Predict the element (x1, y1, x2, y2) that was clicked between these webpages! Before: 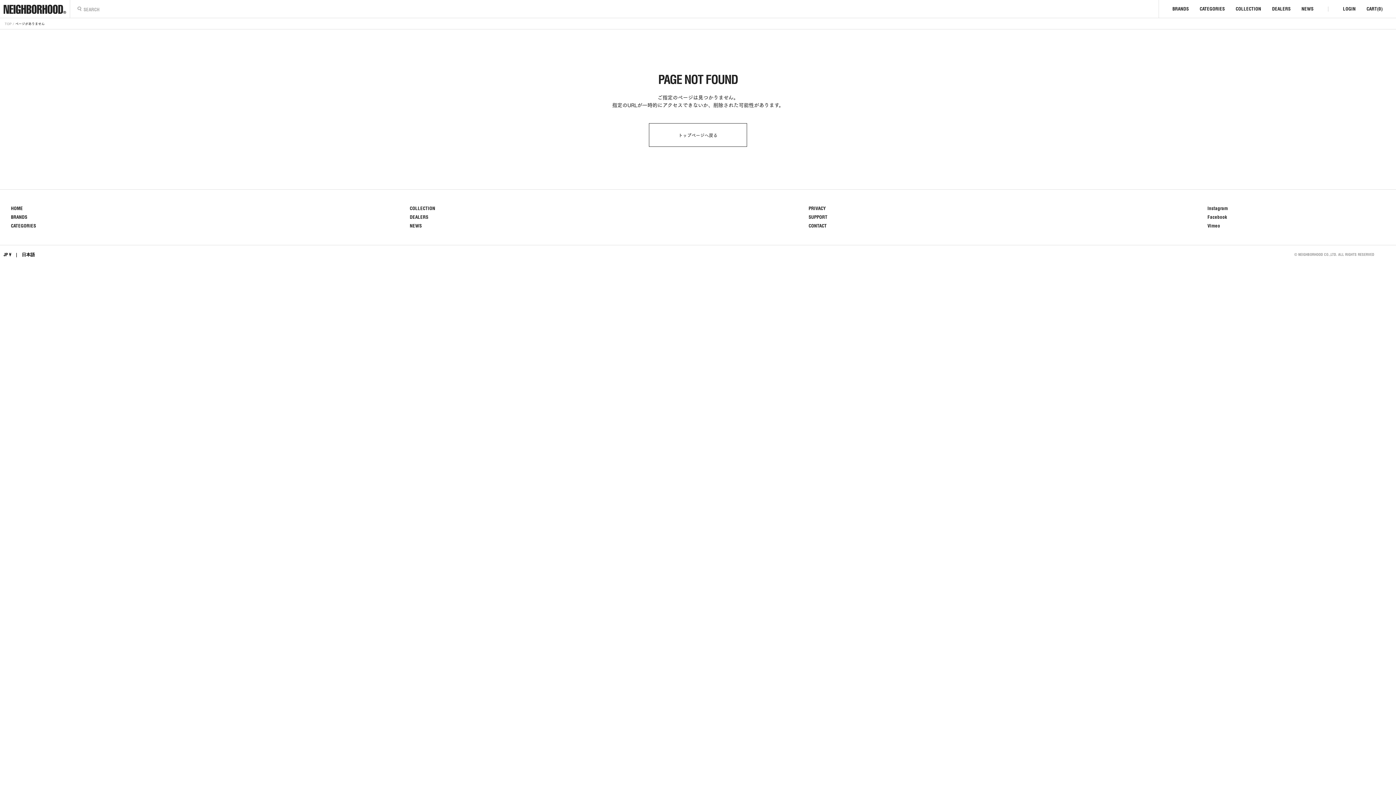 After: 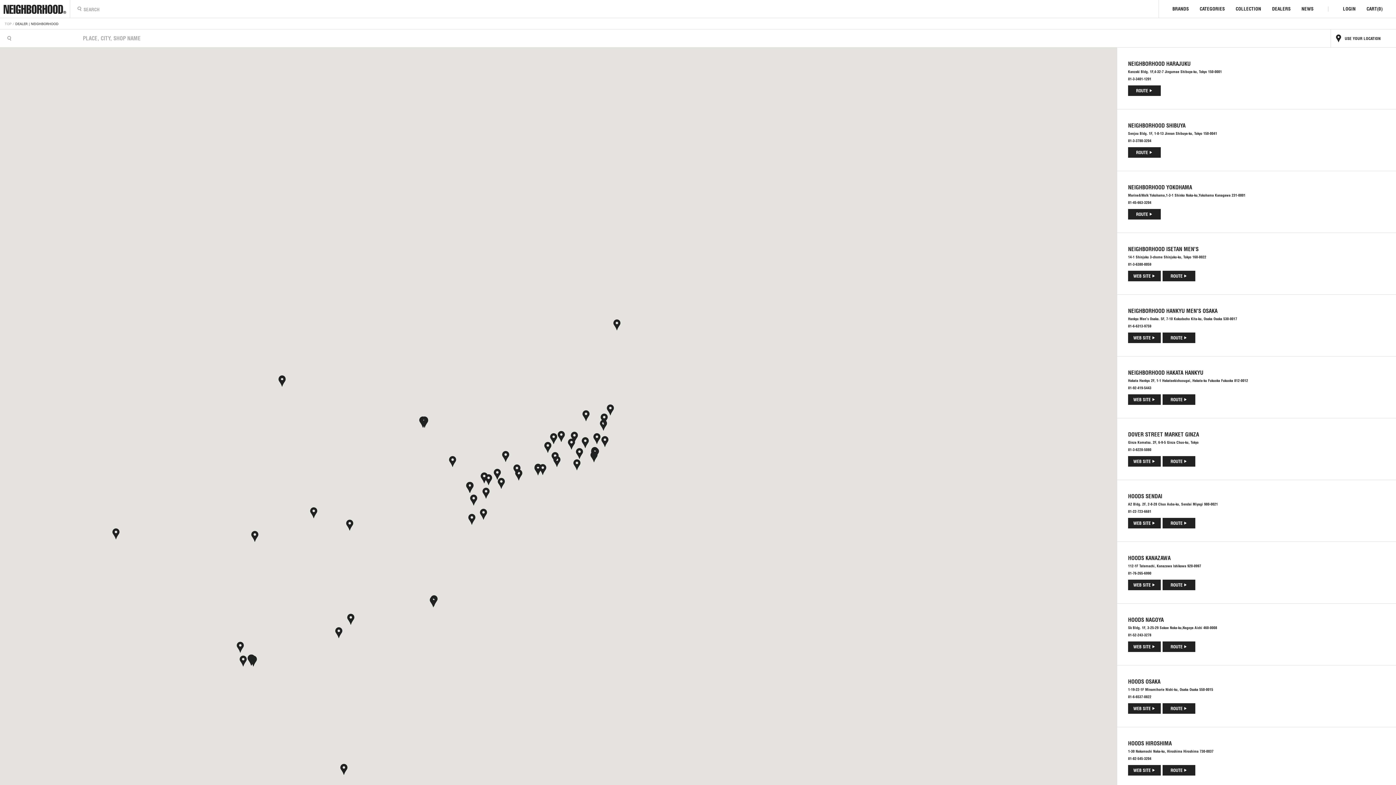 Action: label: DEALERS bbox: (409, 214, 428, 220)